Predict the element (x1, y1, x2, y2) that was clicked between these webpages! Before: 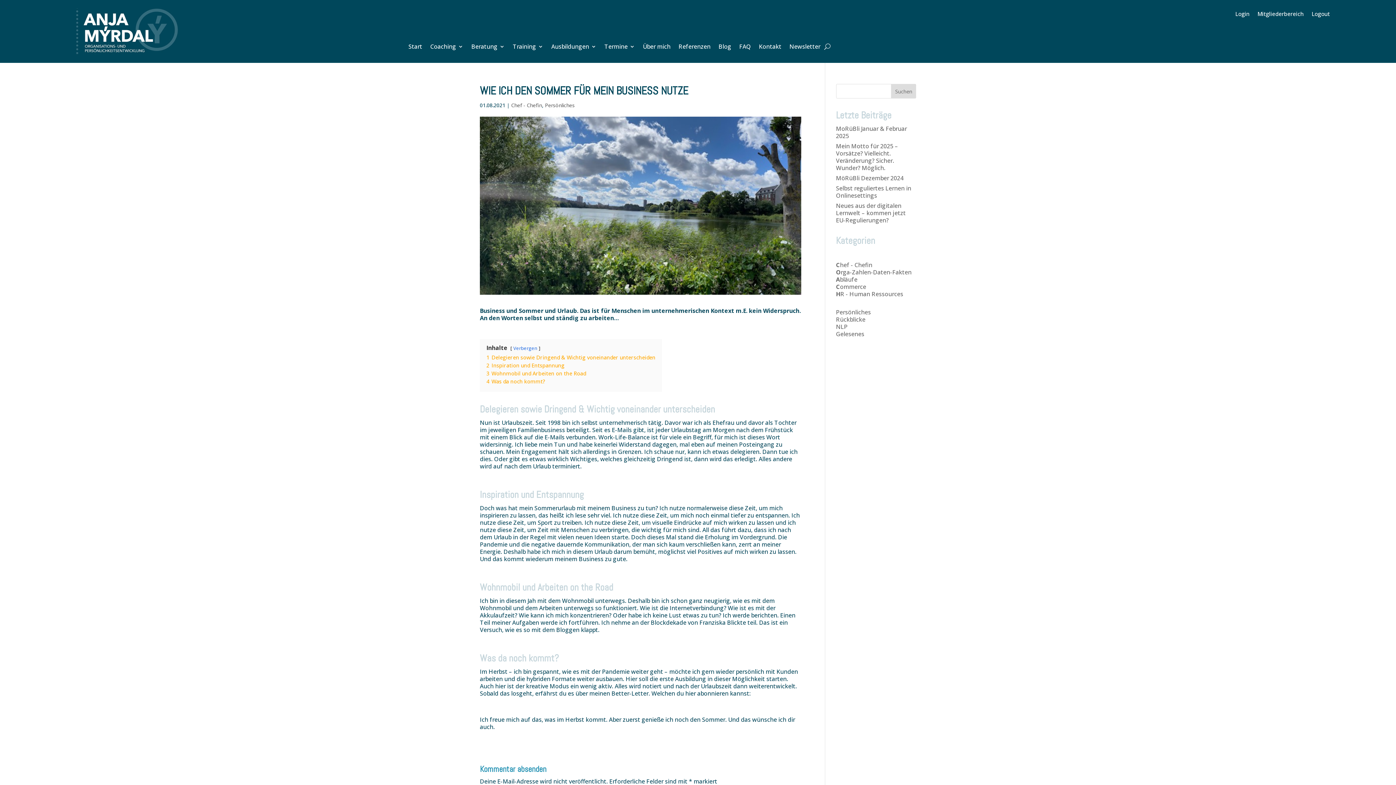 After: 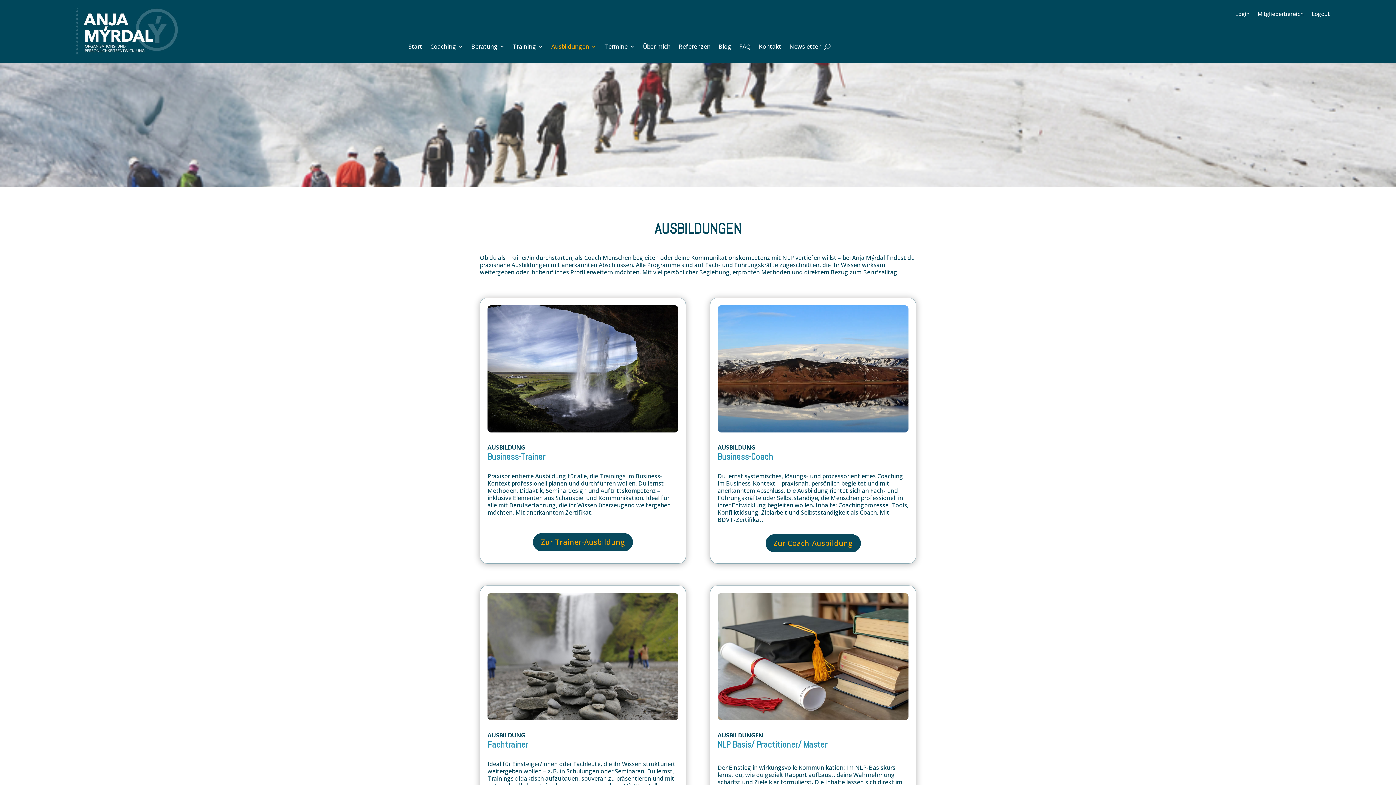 Action: bbox: (551, 44, 596, 52) label: Ausbildungen